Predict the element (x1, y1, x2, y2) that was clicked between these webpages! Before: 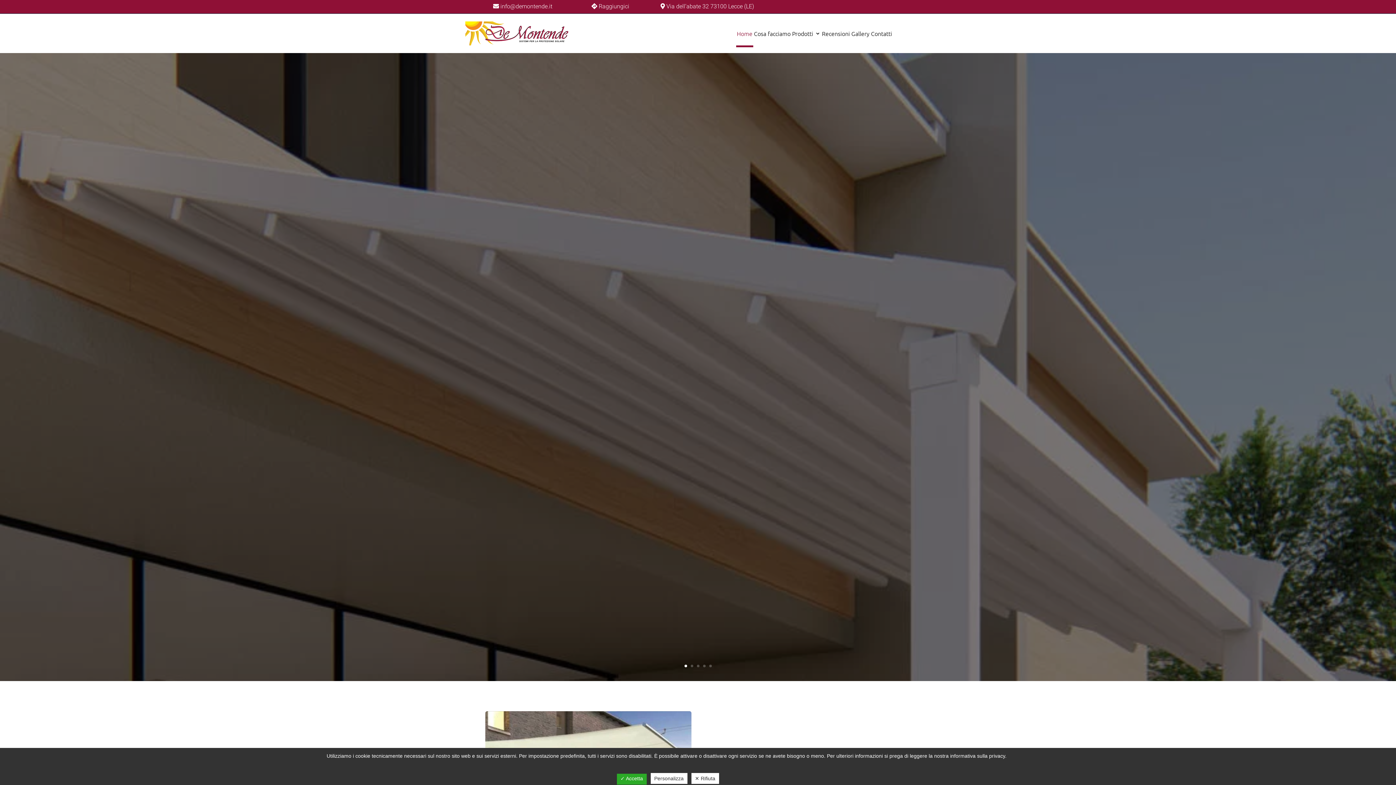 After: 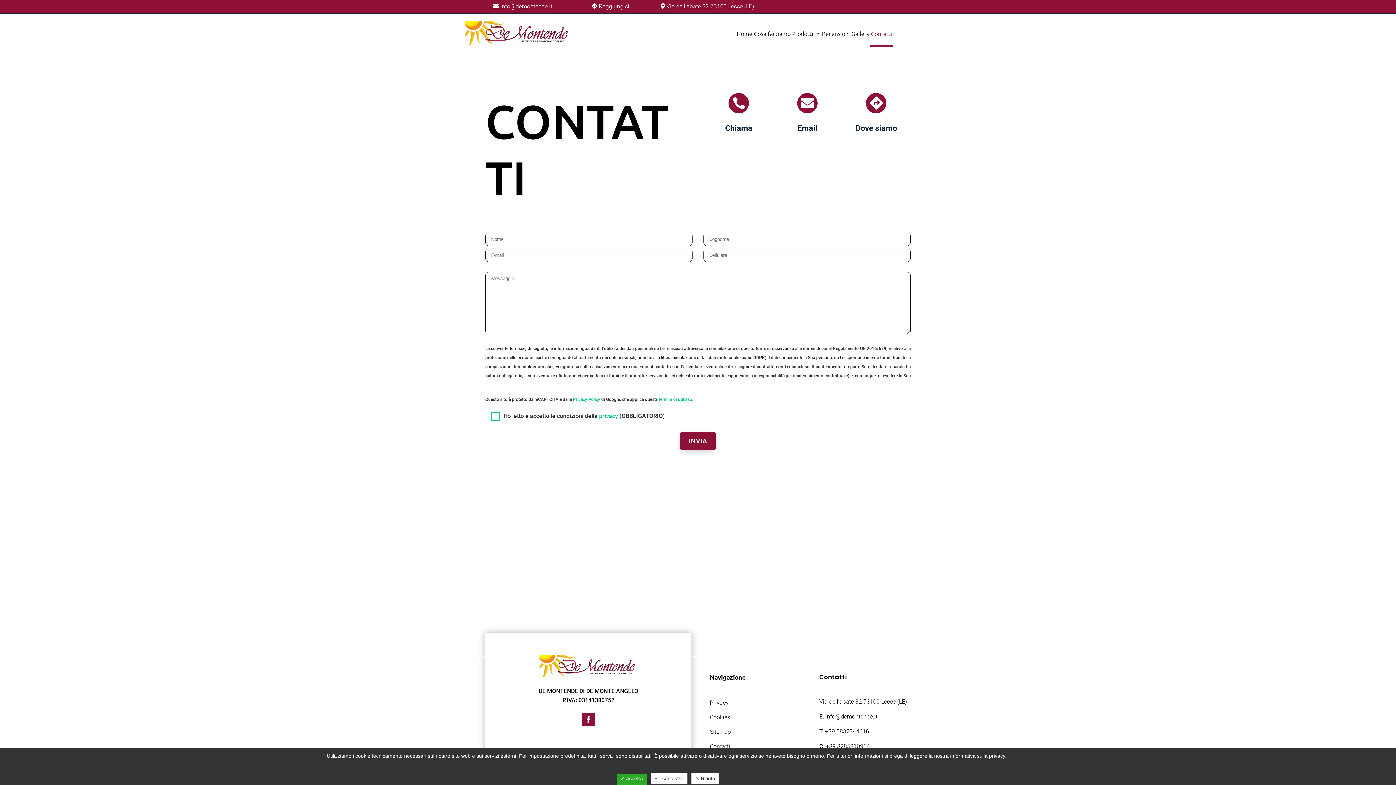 Action: label: Contatti bbox: (871, 19, 892, 47)